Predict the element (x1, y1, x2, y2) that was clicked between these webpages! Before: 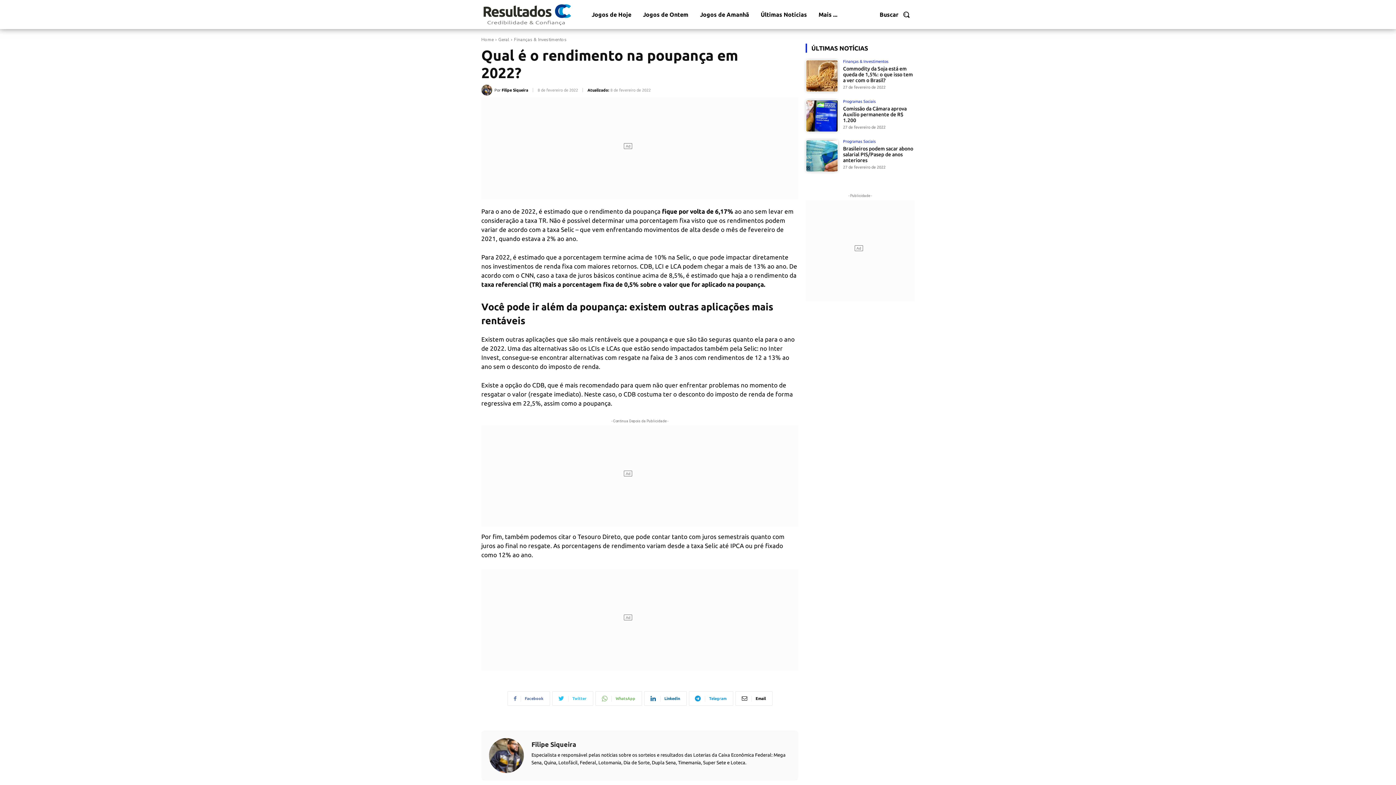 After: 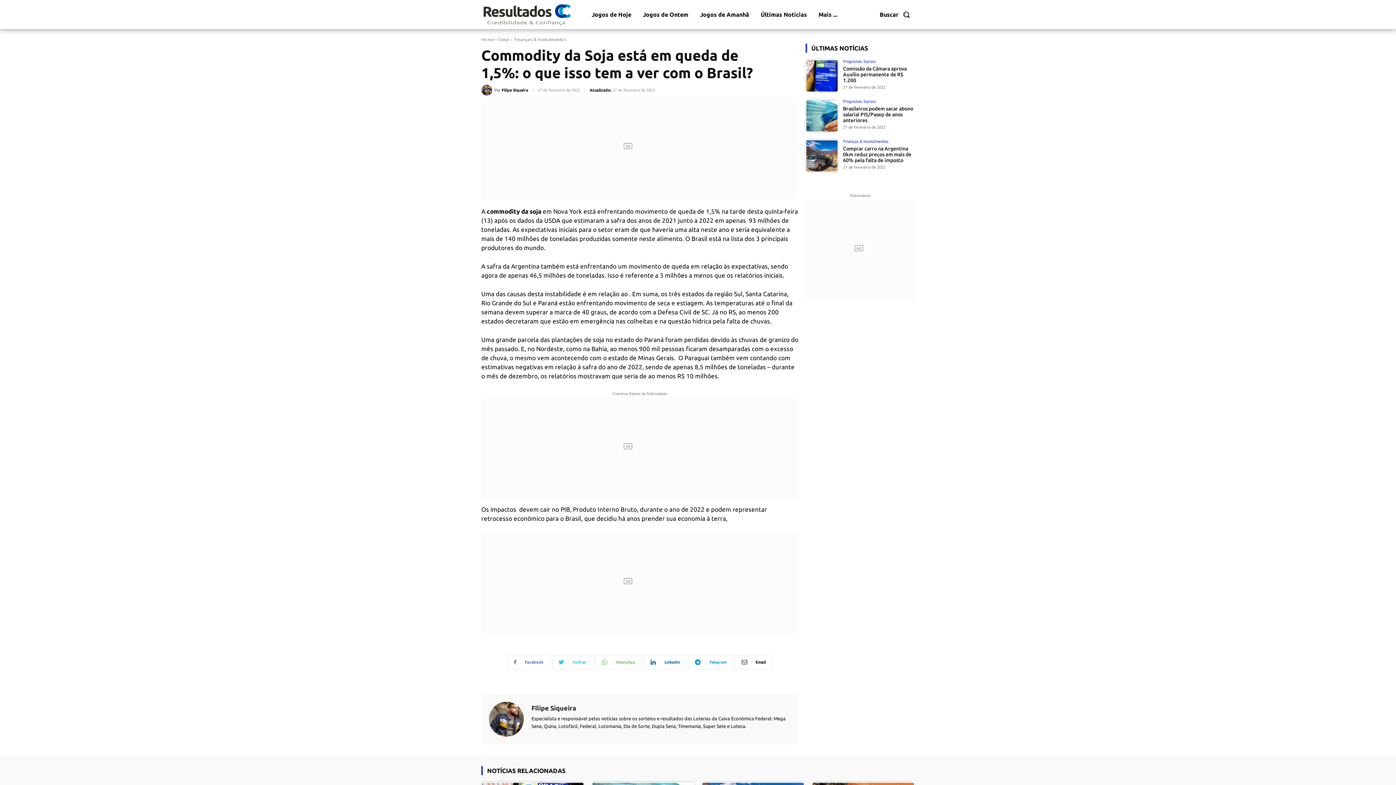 Action: bbox: (805, 59, 838, 92)